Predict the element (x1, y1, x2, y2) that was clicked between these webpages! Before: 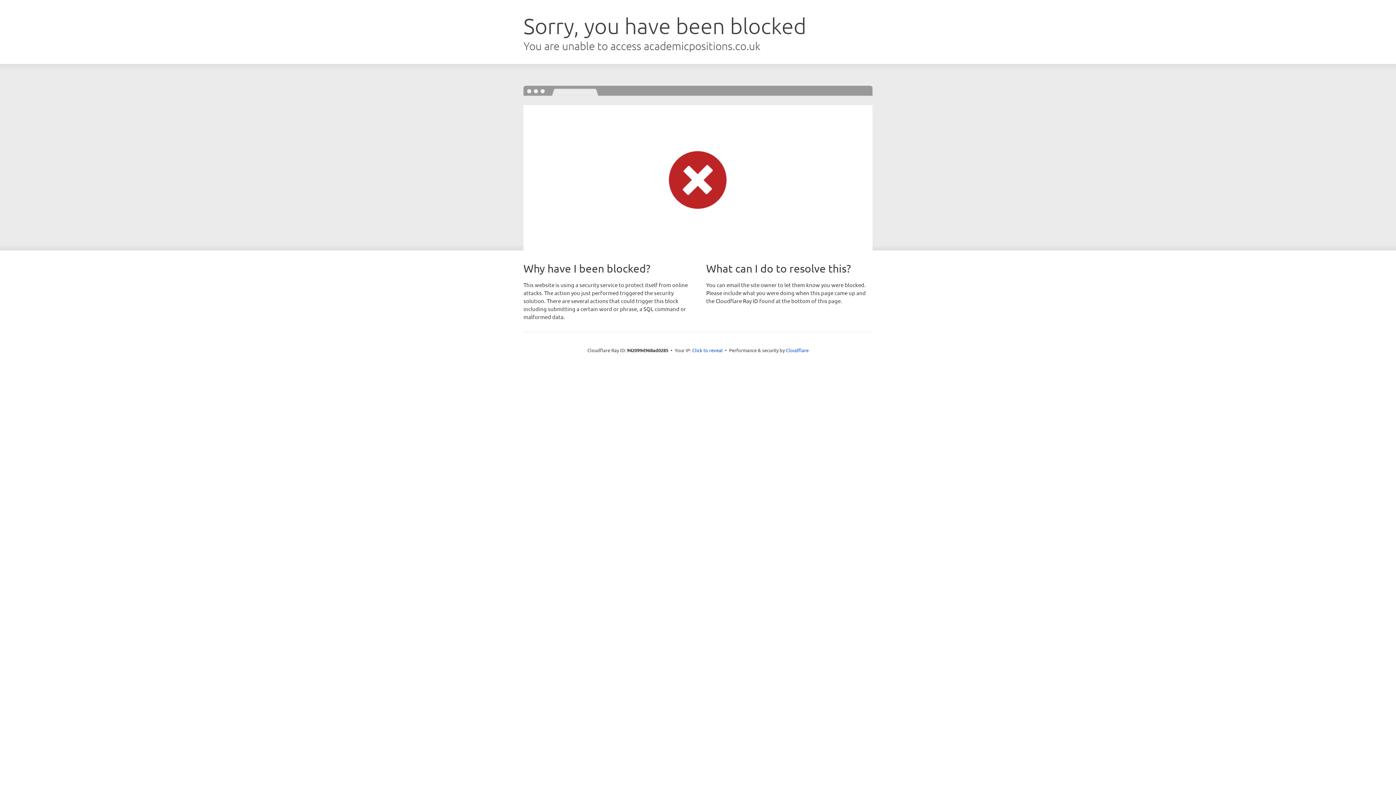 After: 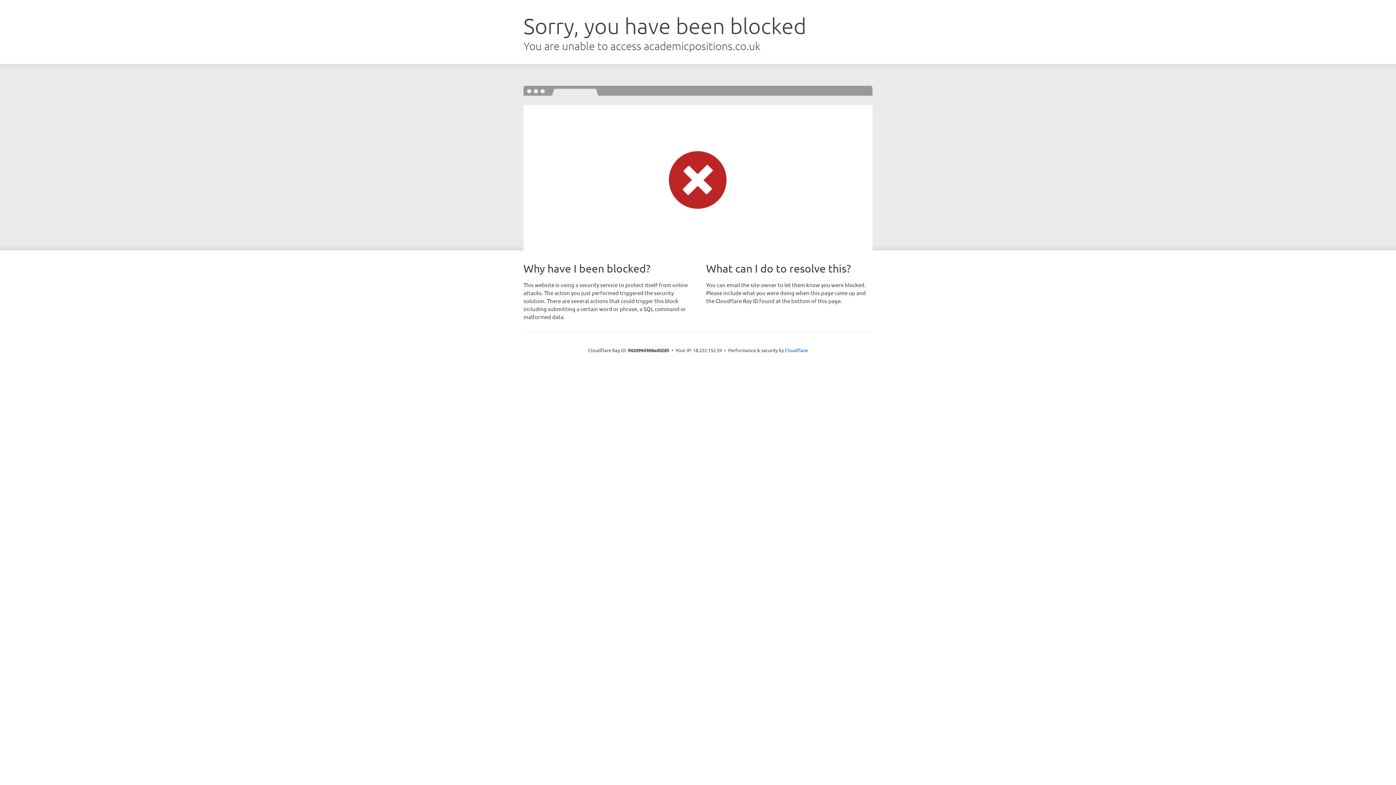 Action: bbox: (692, 346, 722, 353) label: Click to reveal